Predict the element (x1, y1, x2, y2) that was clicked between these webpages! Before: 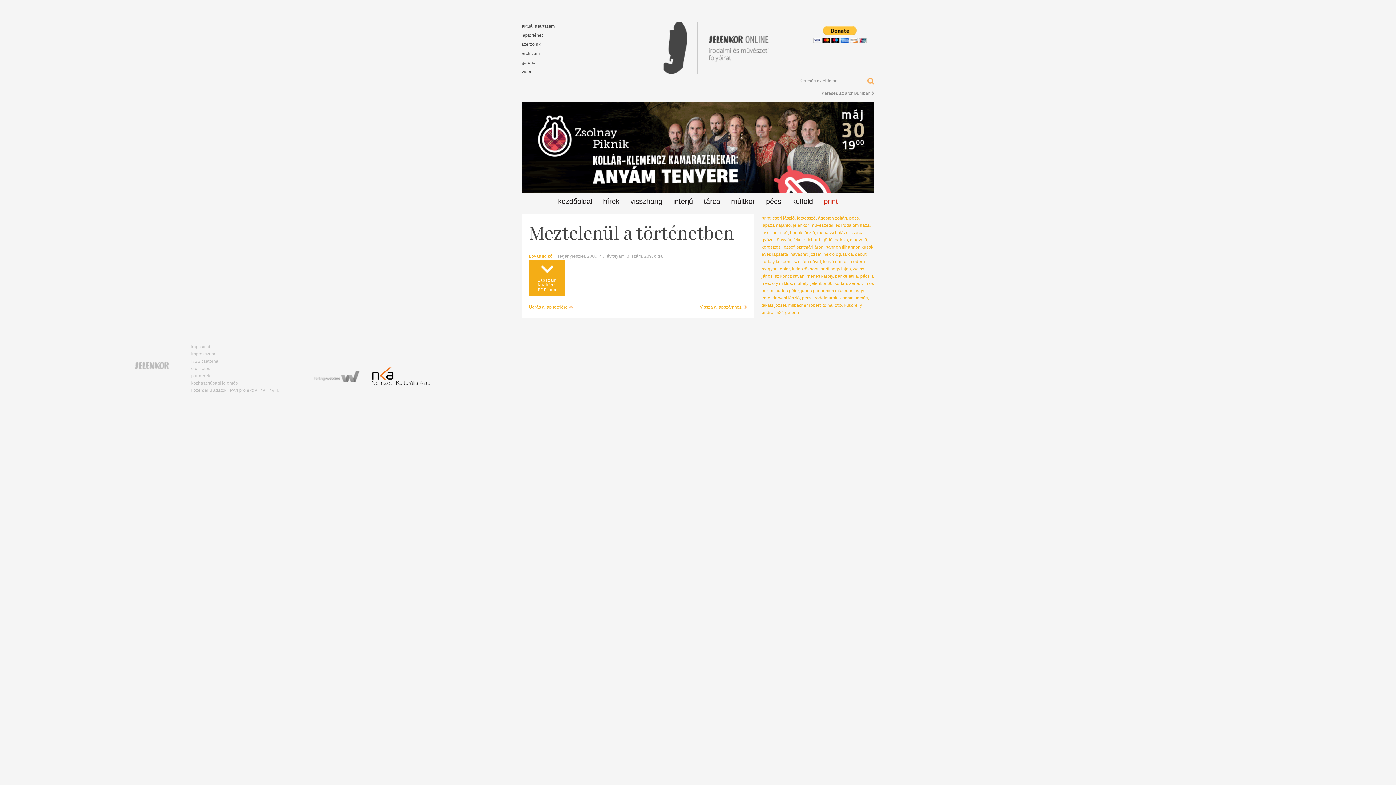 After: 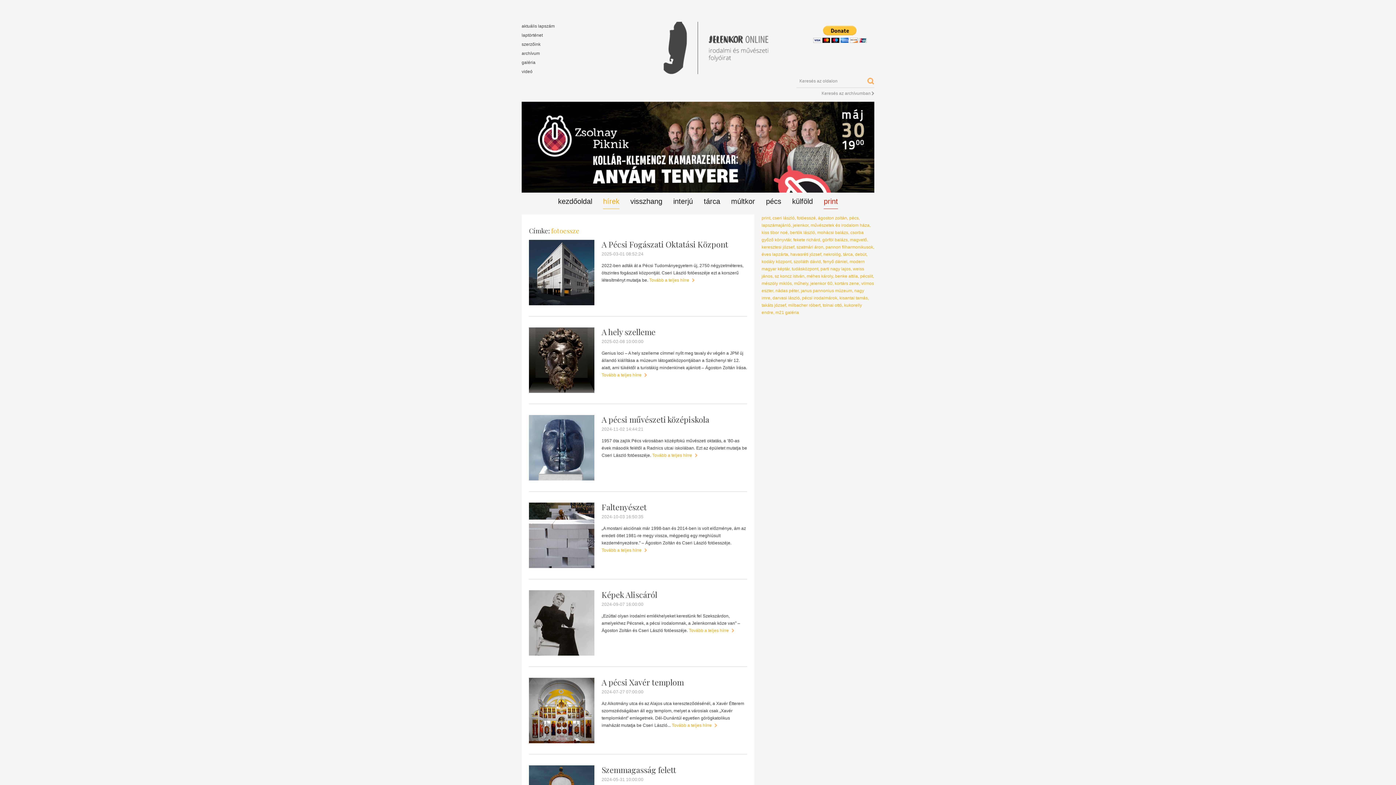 Action: bbox: (797, 215, 816, 220) label: fotóesszé